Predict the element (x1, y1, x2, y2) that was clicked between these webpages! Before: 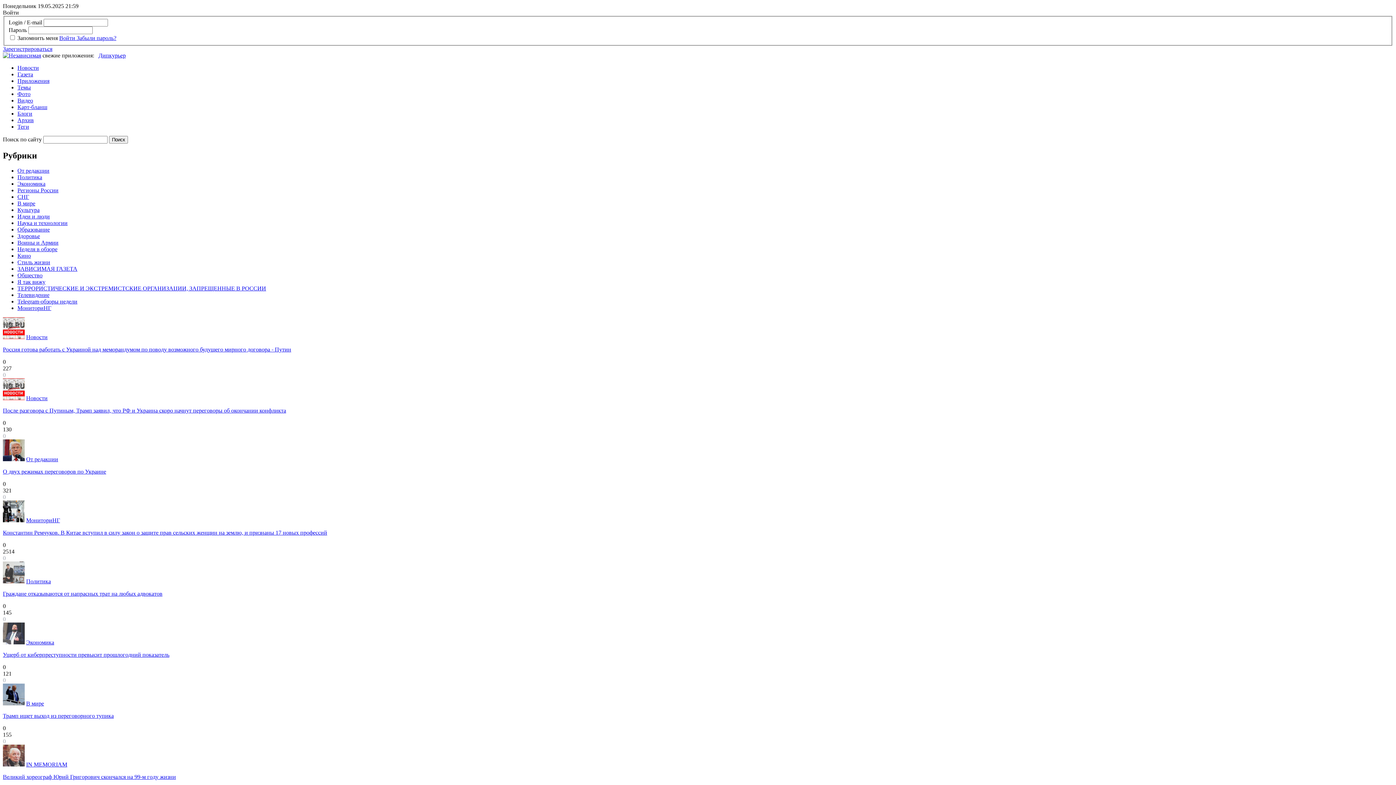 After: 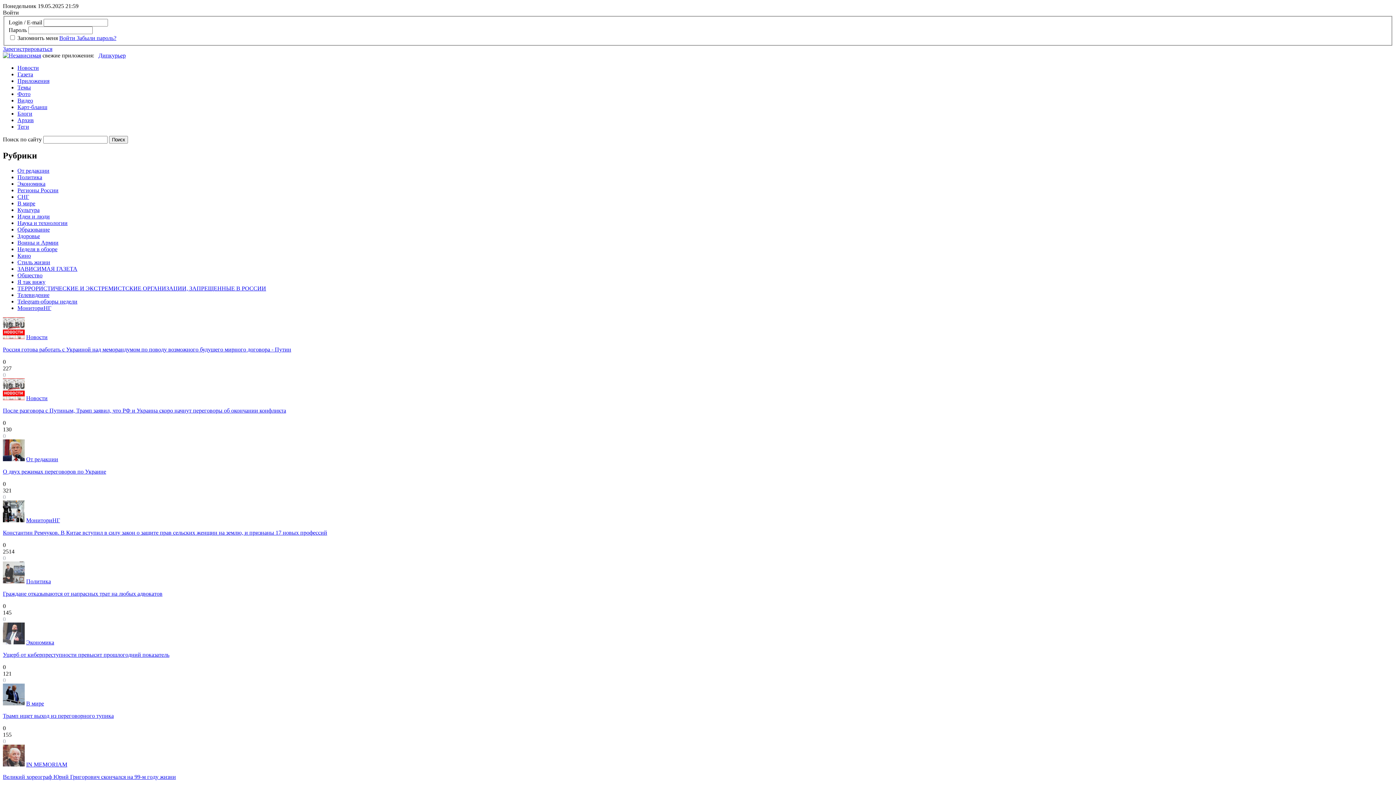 Action: label: Новости bbox: (26, 395, 47, 401)